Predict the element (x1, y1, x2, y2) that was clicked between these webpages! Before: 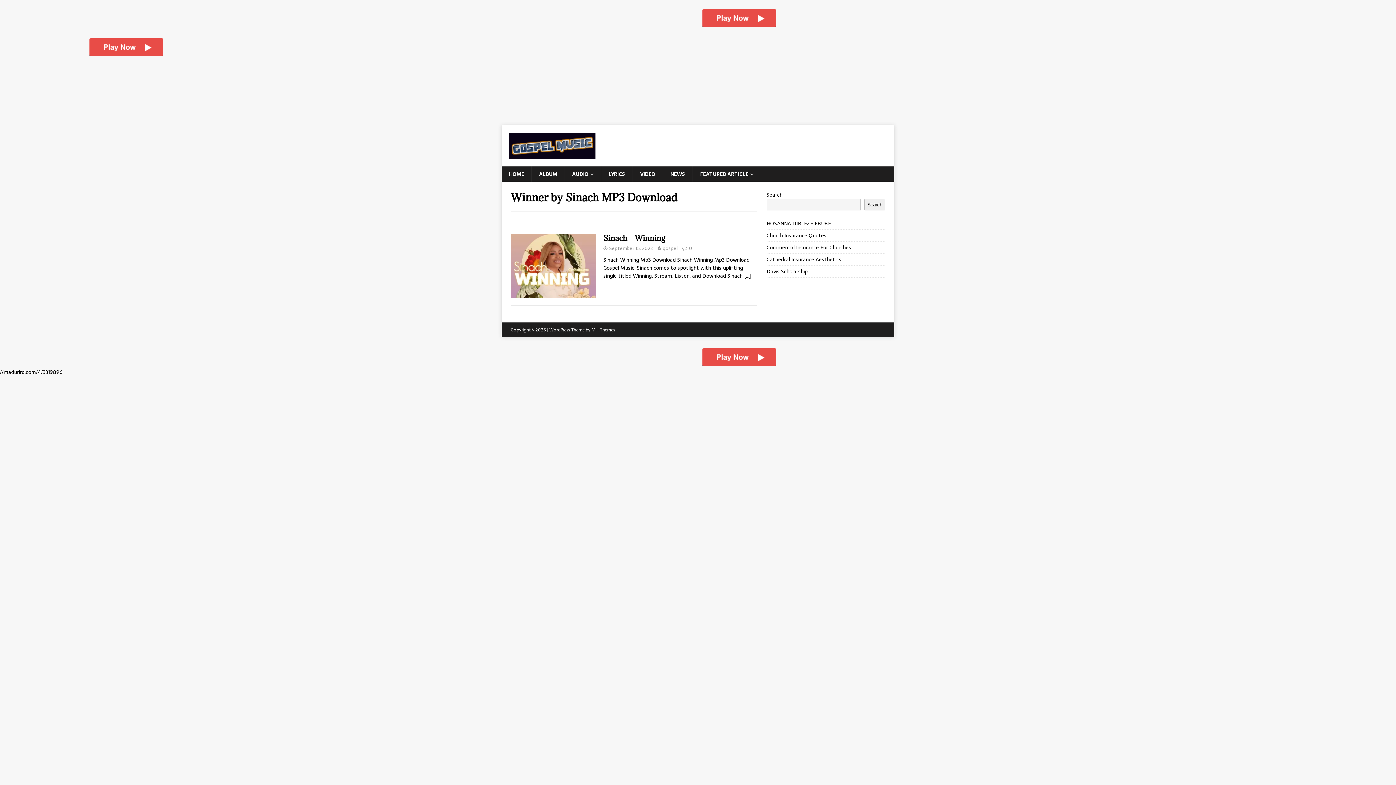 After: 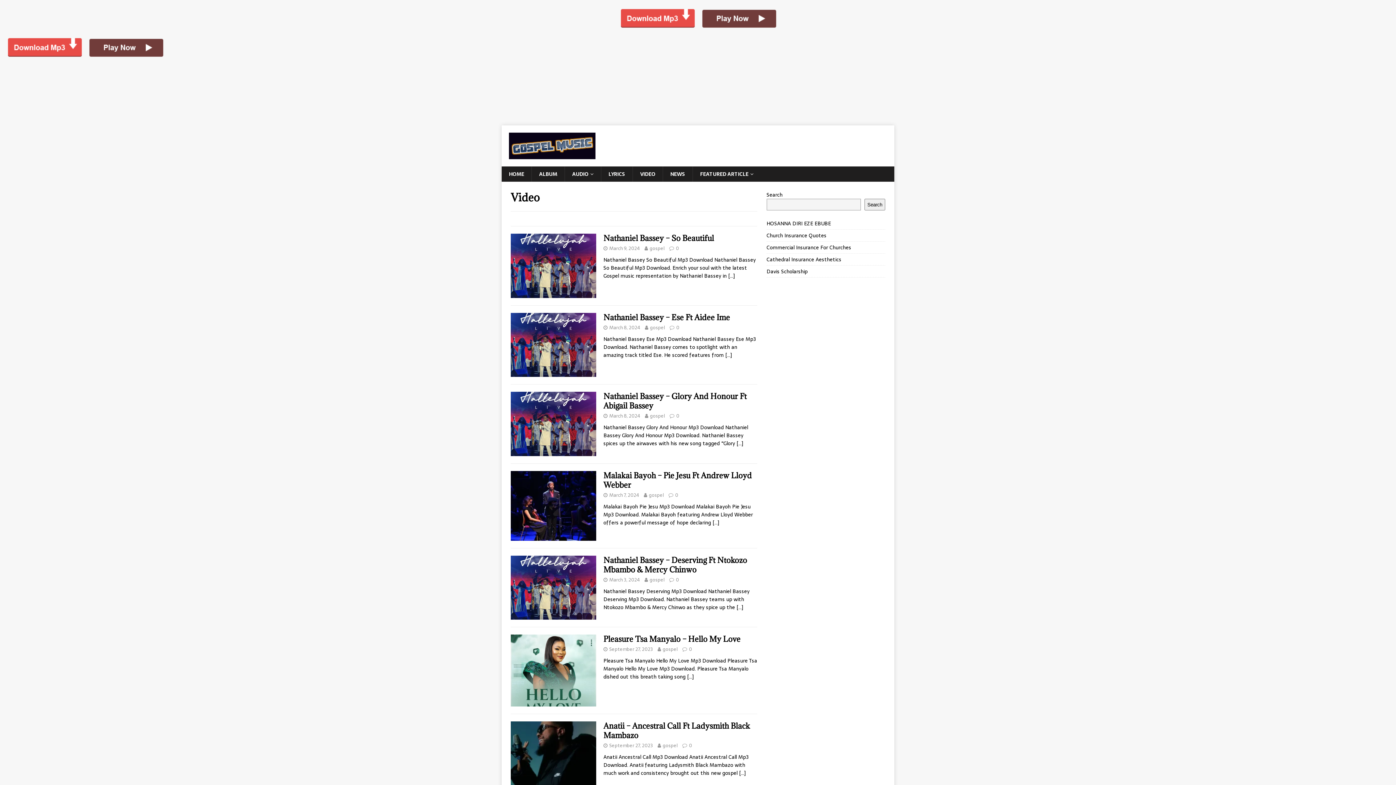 Action: label: VIDEO bbox: (632, 166, 662, 181)